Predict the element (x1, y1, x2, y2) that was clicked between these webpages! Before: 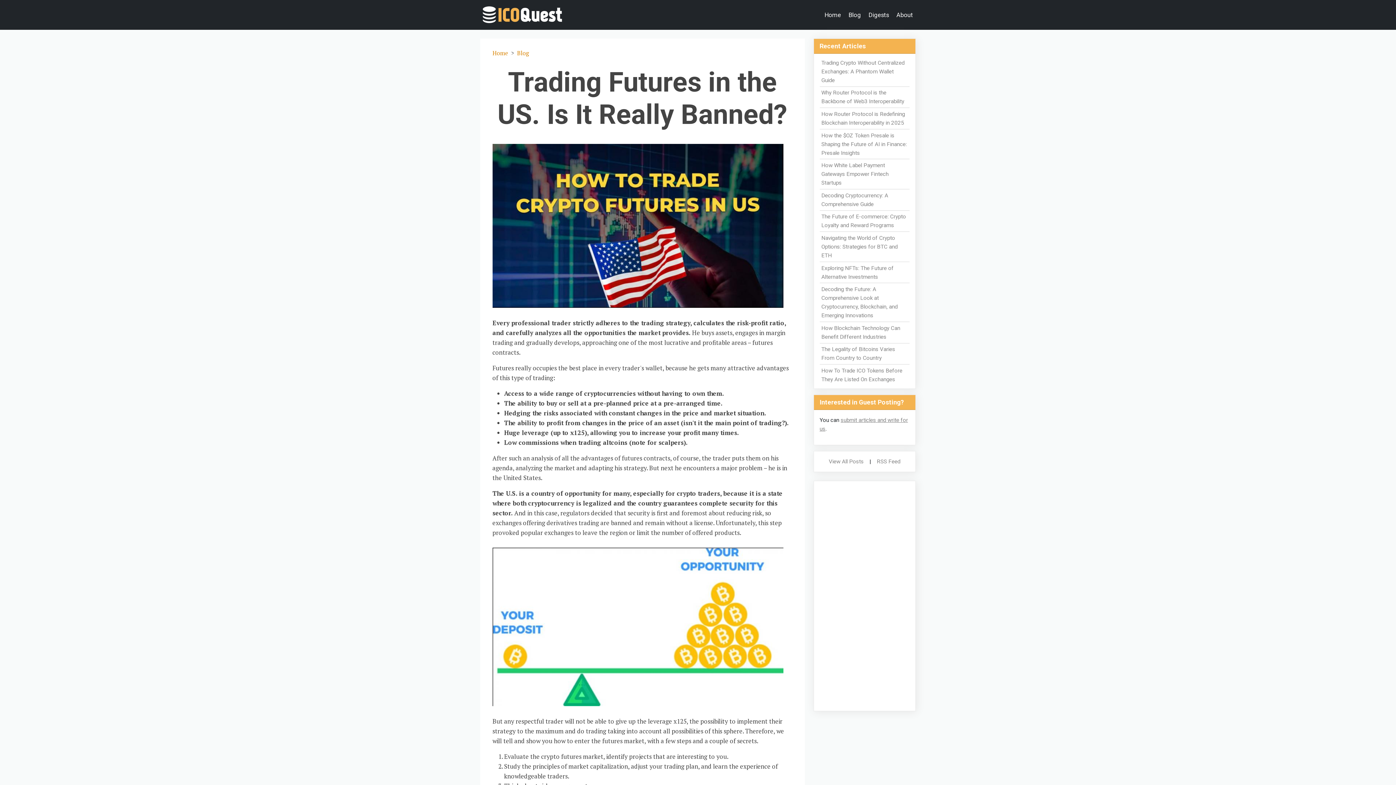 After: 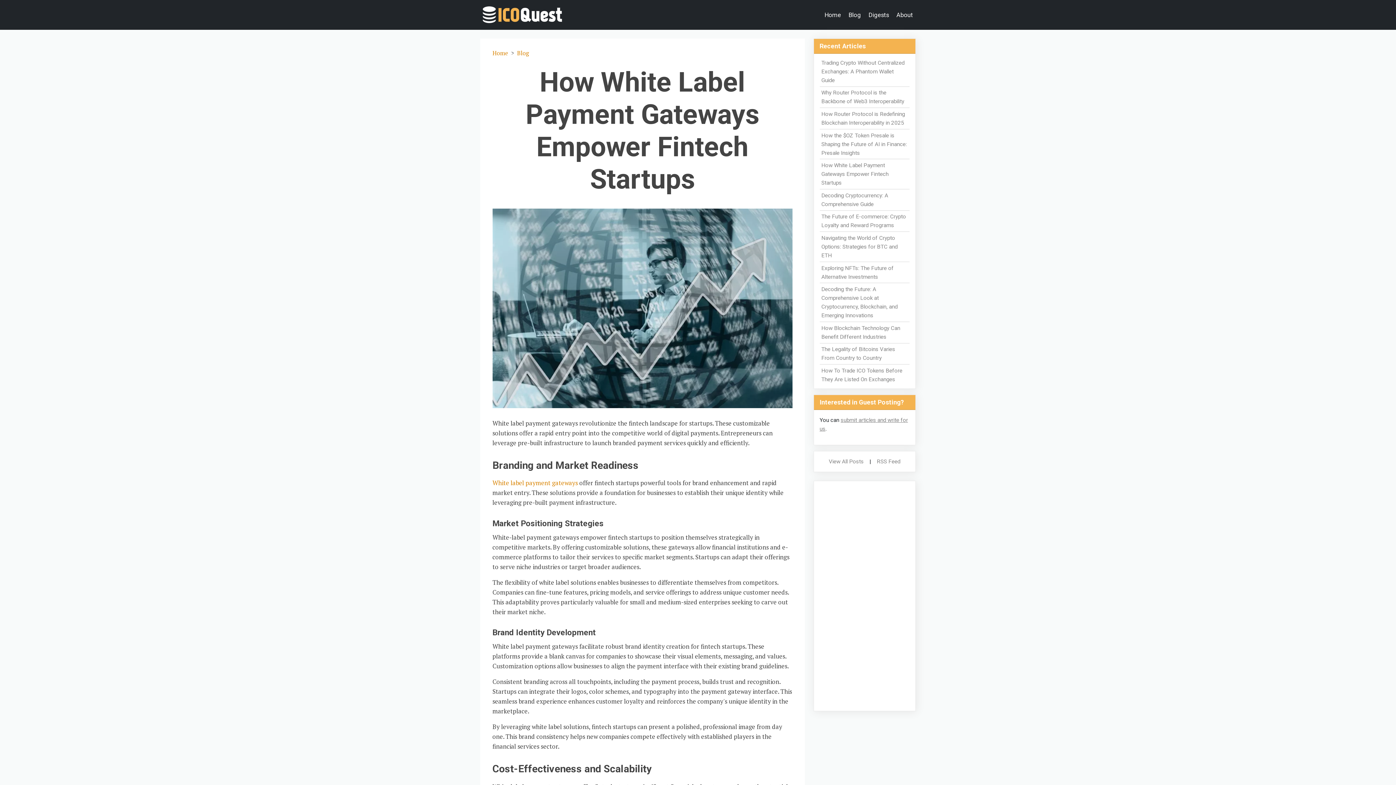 Action: bbox: (821, 162, 888, 186) label: How White Label Payment Gateways Empower Fintech Startups